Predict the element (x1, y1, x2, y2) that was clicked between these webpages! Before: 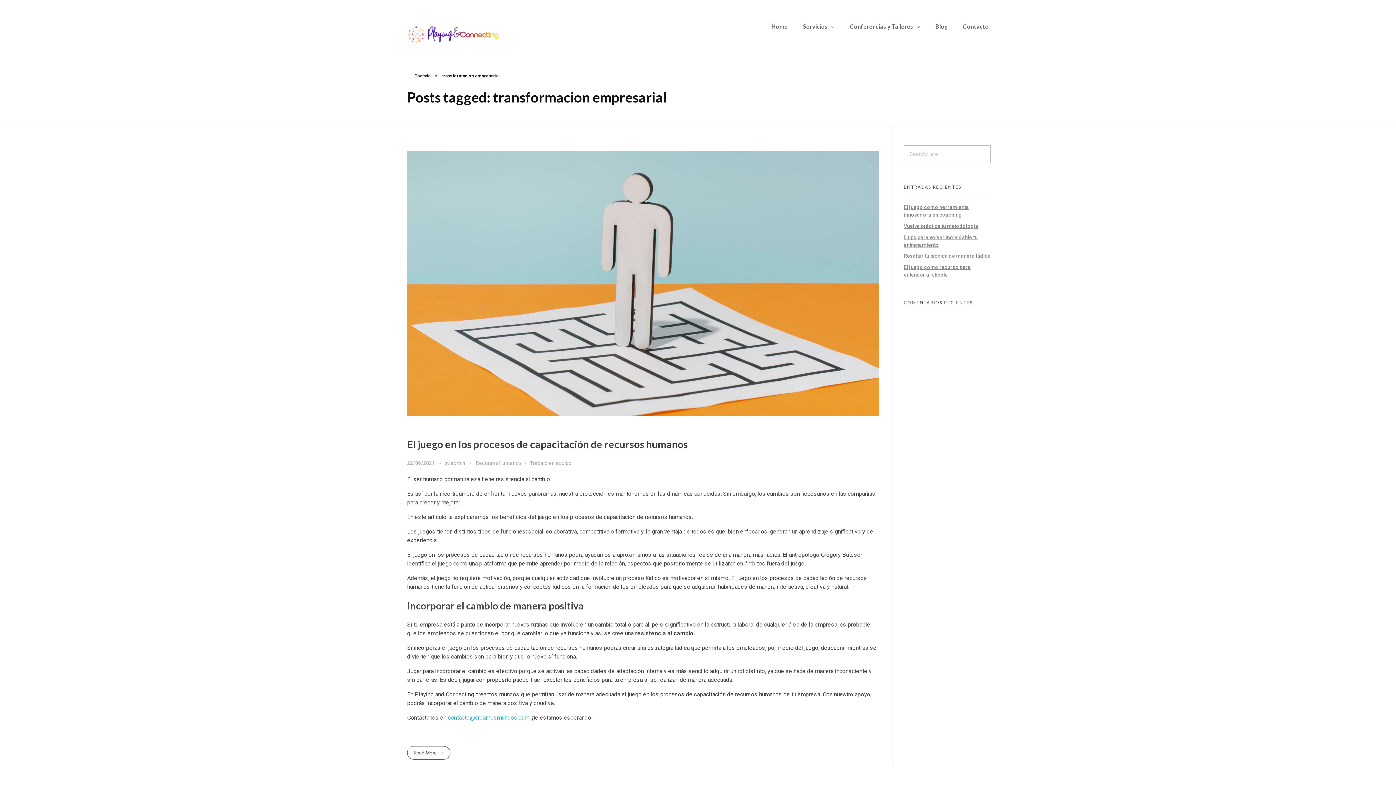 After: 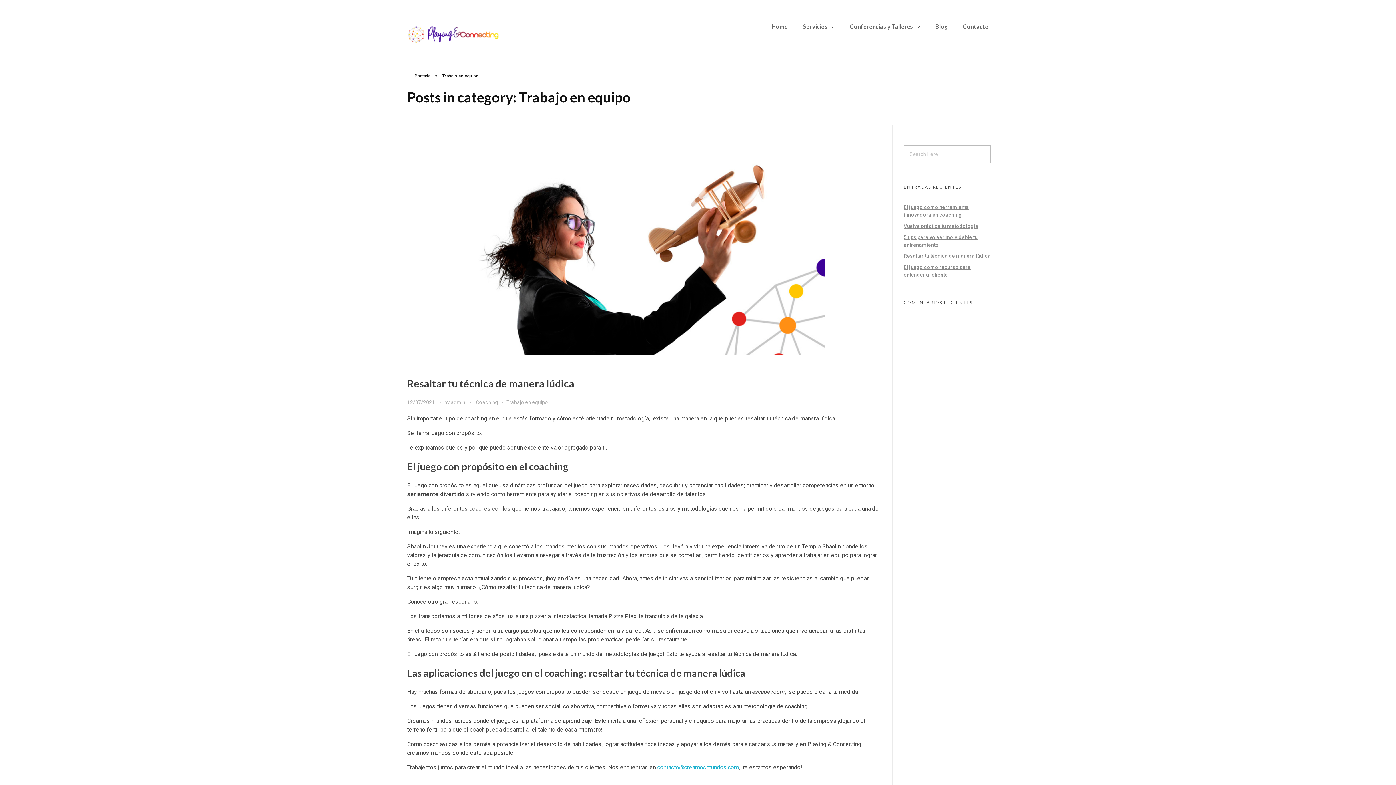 Action: bbox: (530, 459, 572, 467) label: Trabajo en equipo